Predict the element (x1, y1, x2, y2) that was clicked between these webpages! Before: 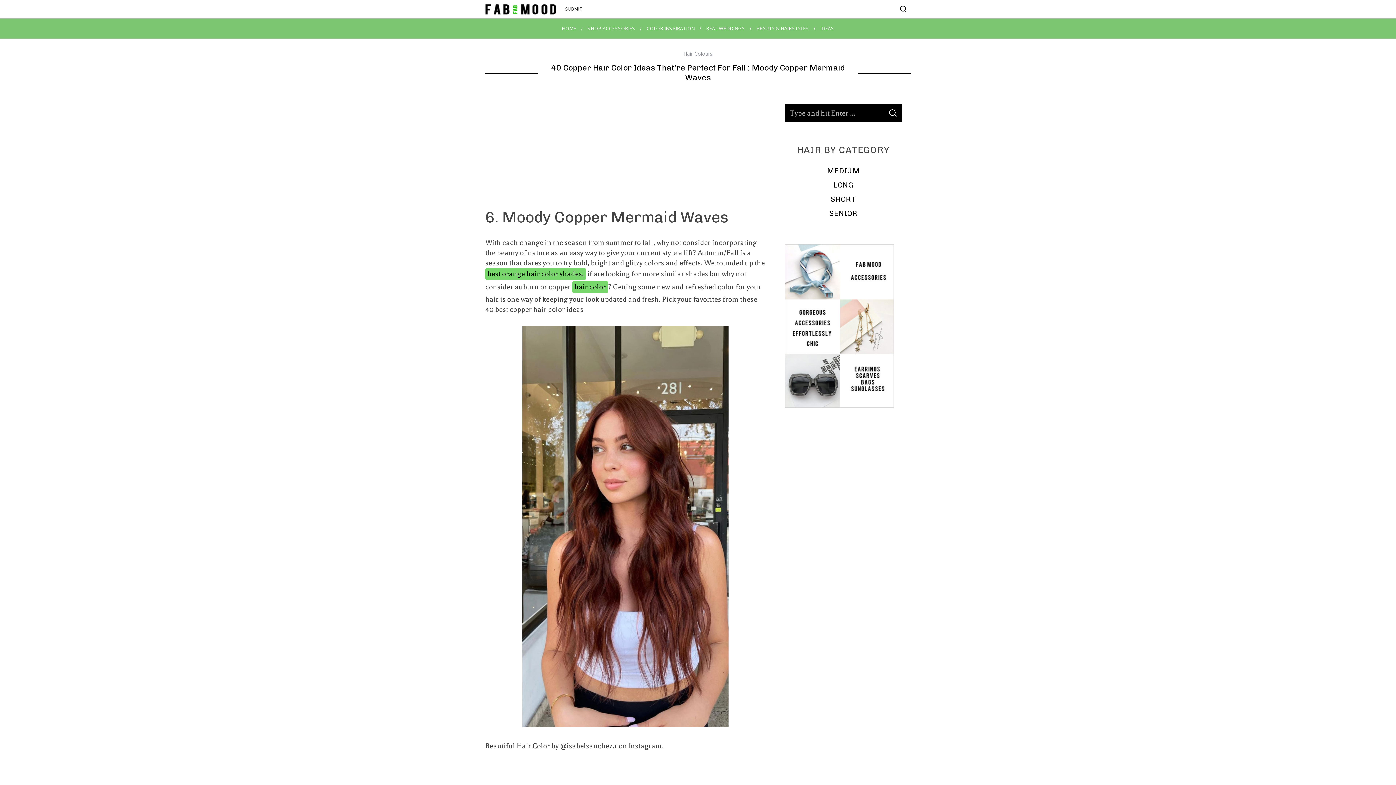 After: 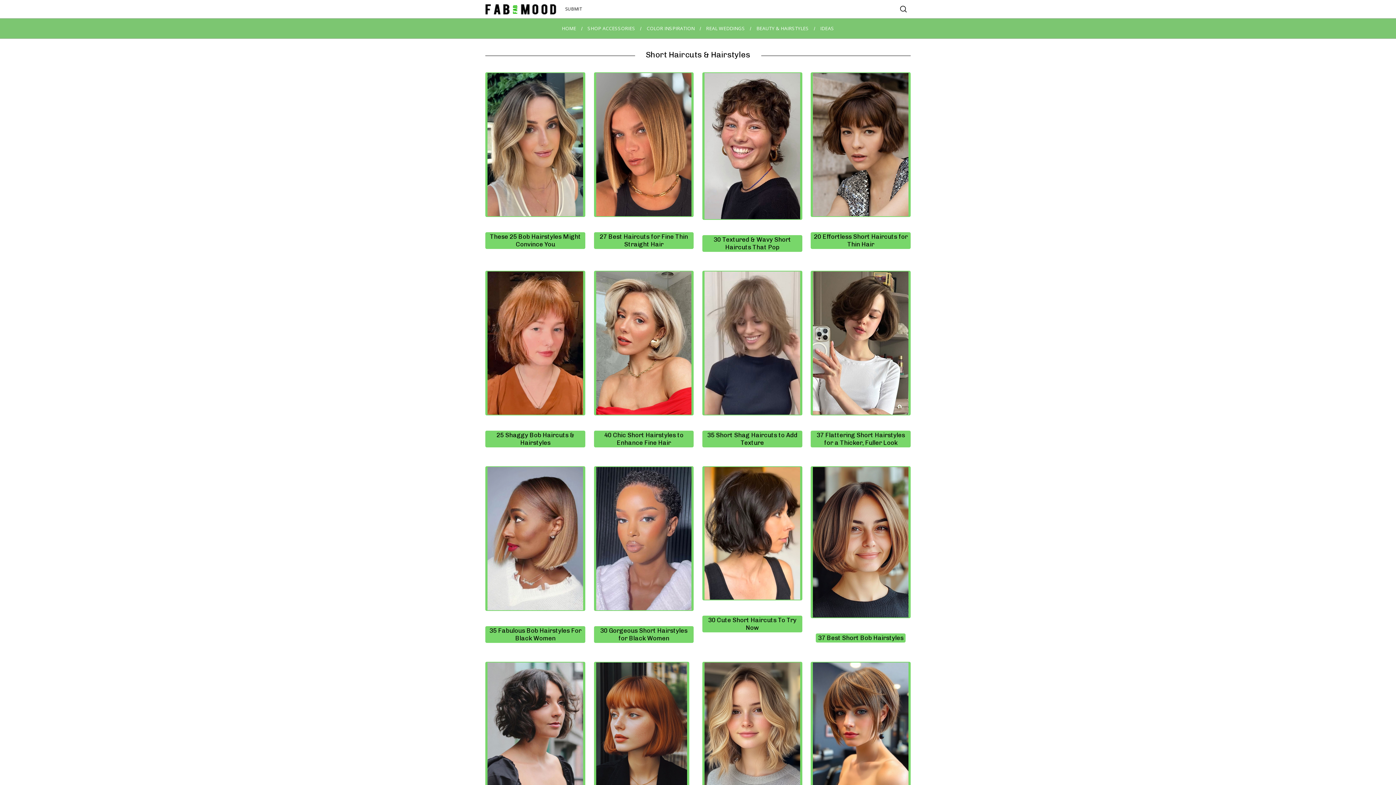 Action: bbox: (830, 194, 856, 203) label: SHORT